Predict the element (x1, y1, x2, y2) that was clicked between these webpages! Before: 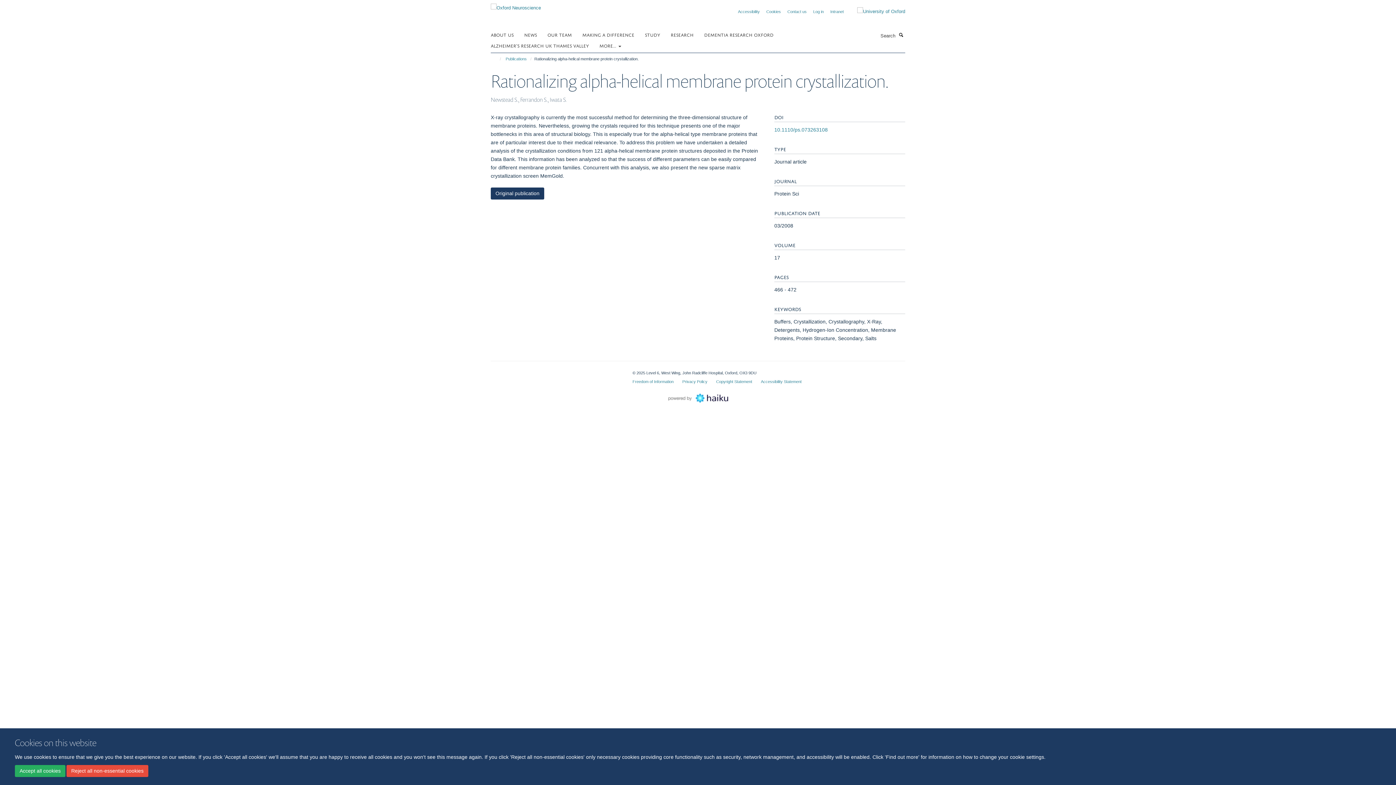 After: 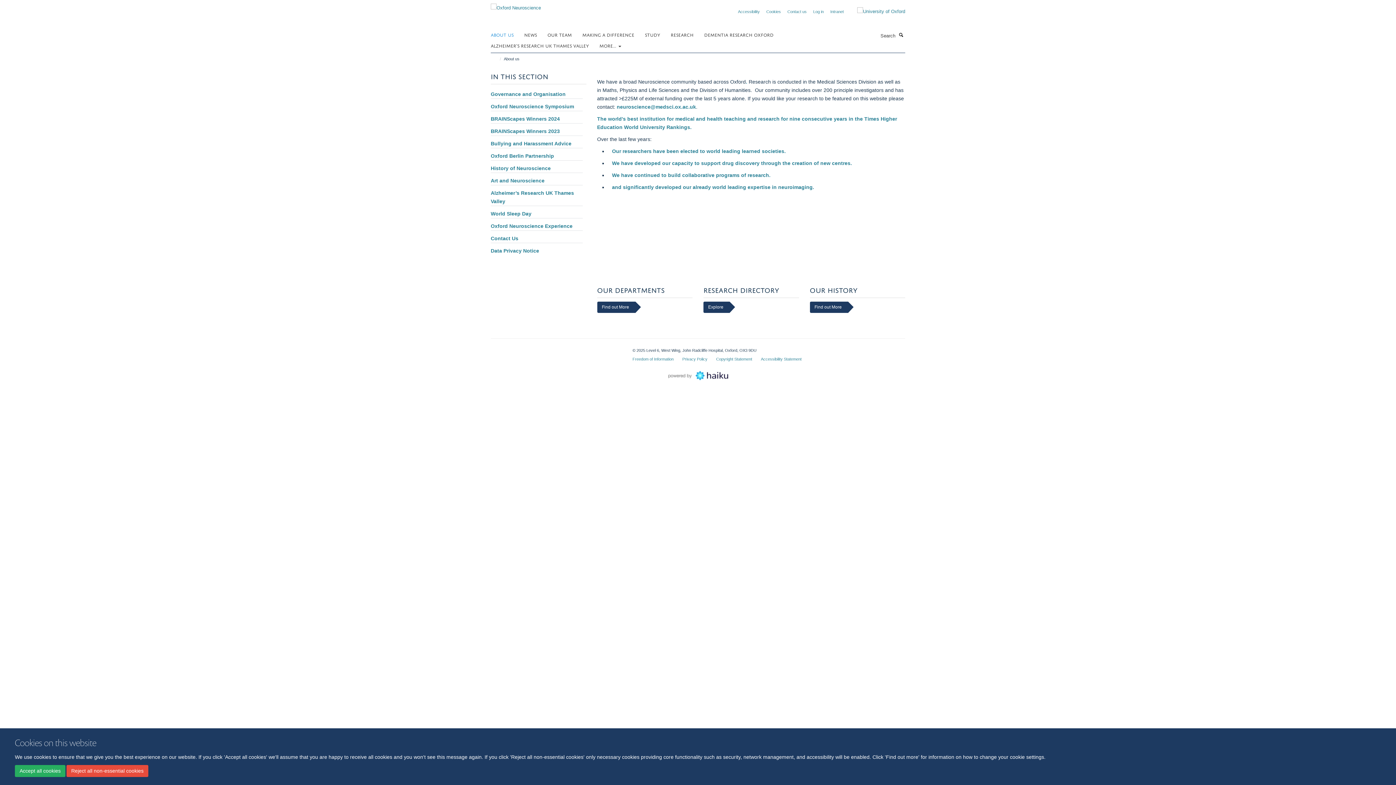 Action: bbox: (490, 29, 522, 40) label: ABOUT US